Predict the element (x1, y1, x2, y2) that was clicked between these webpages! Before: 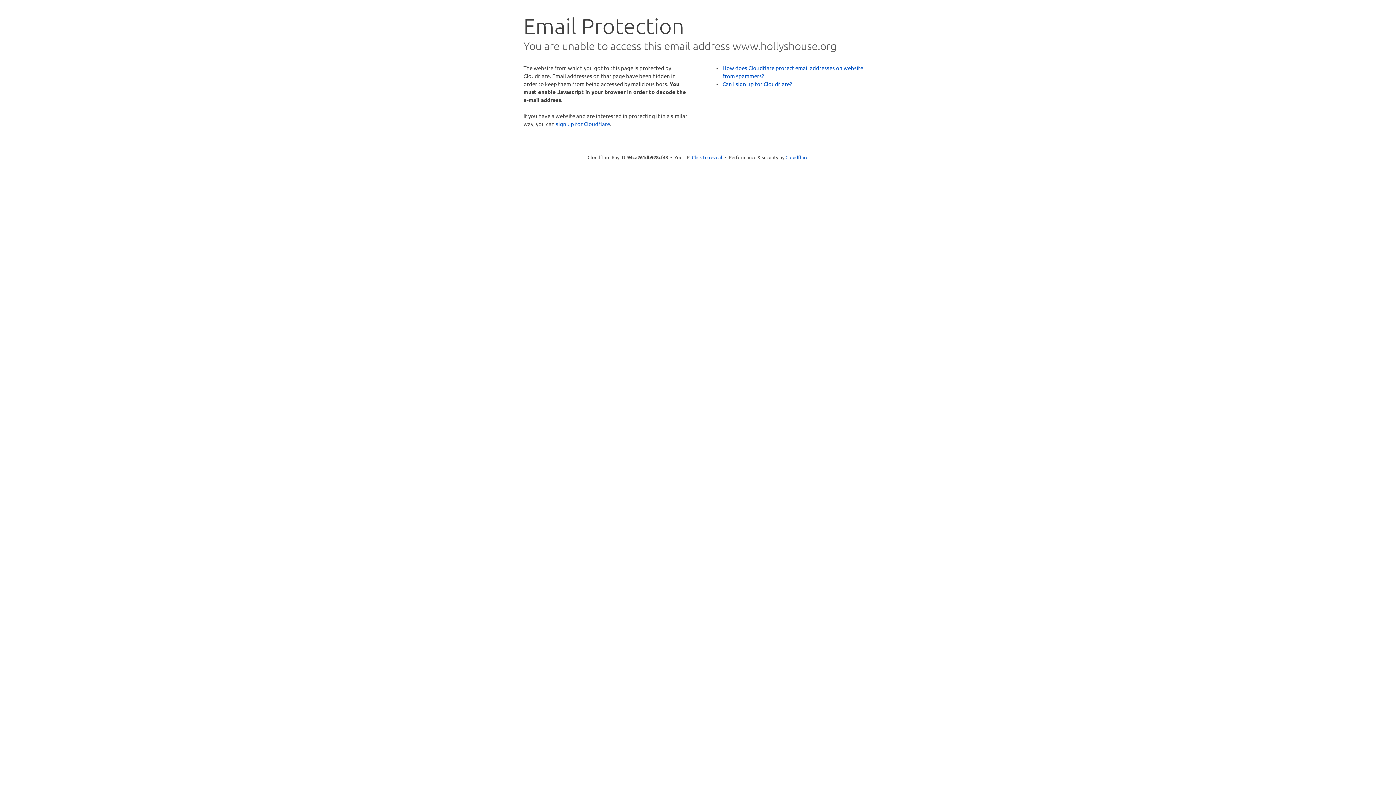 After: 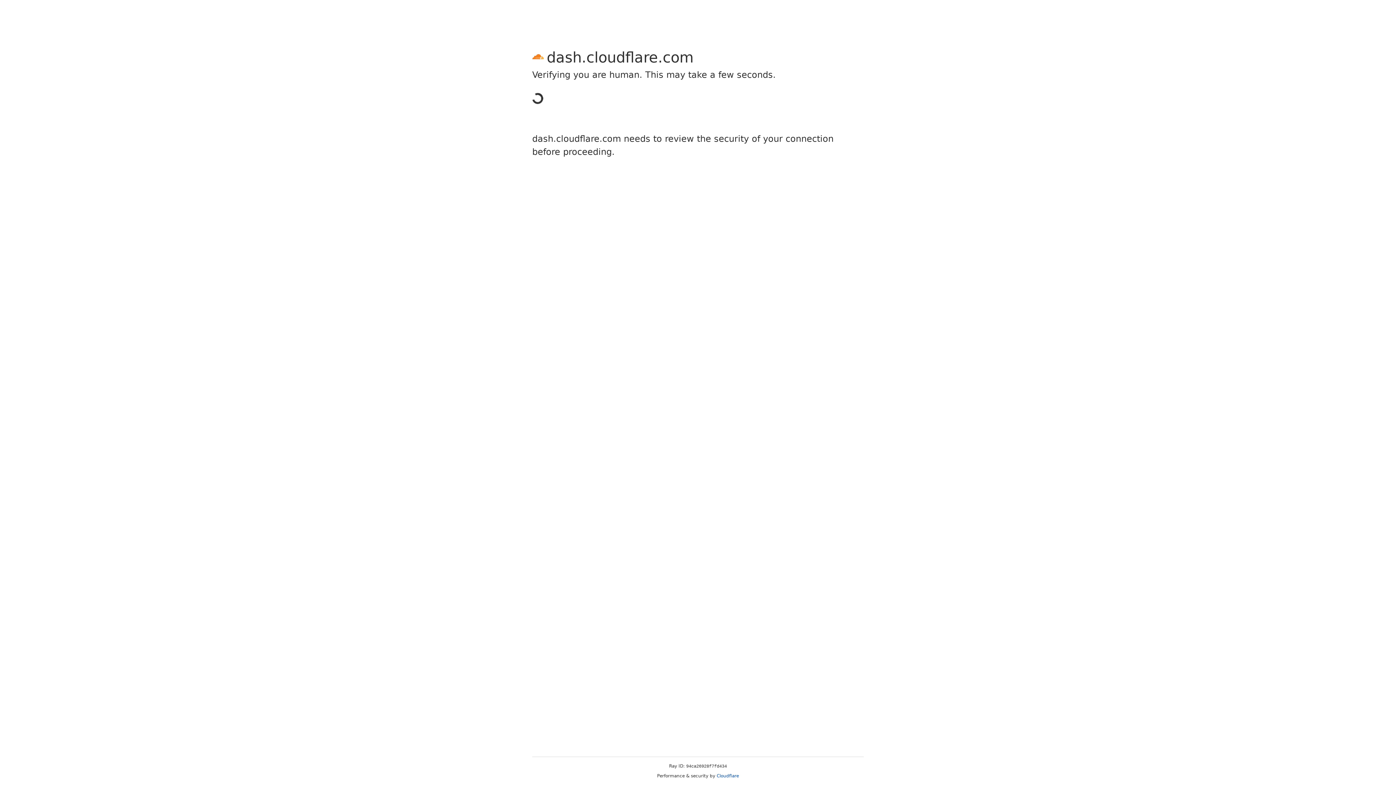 Action: bbox: (556, 120, 610, 127) label: sign up for Cloudflare